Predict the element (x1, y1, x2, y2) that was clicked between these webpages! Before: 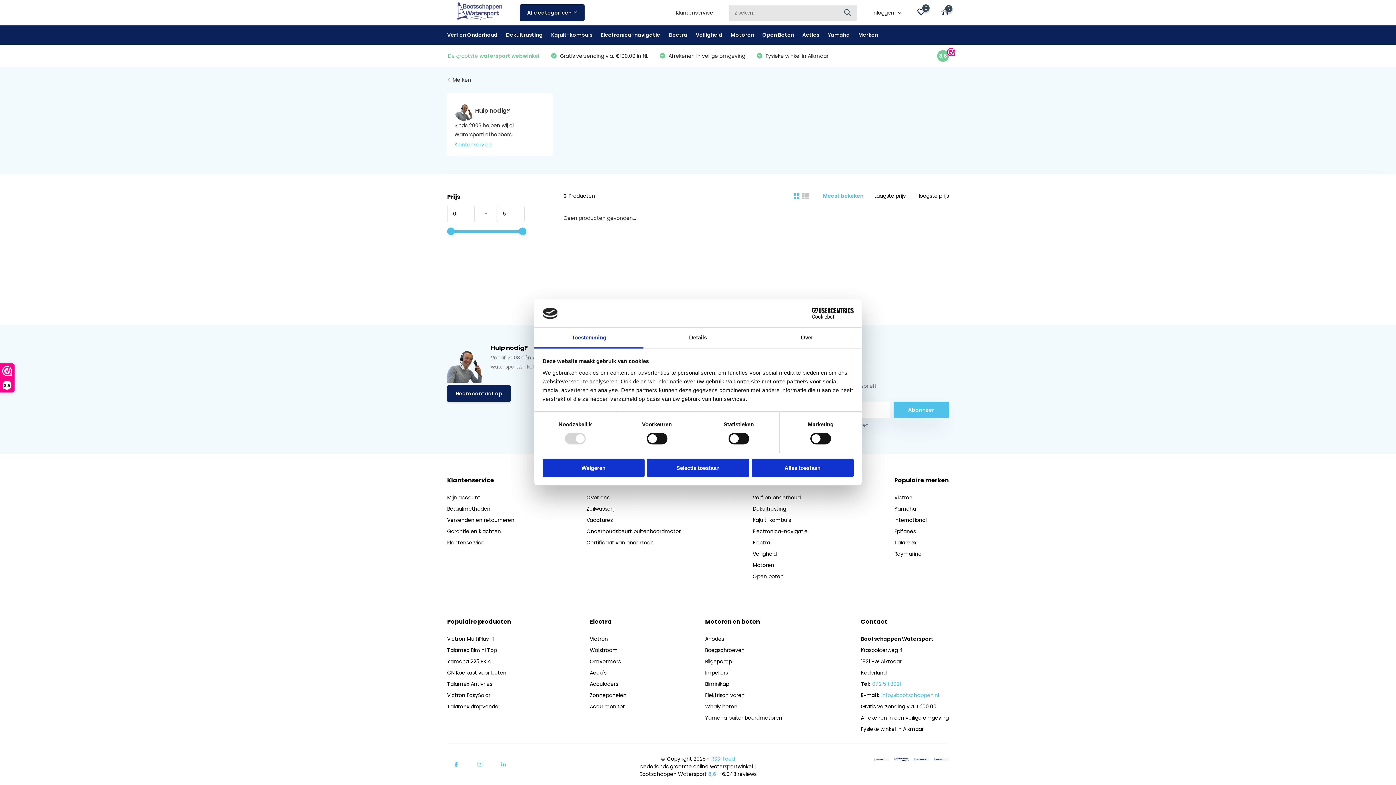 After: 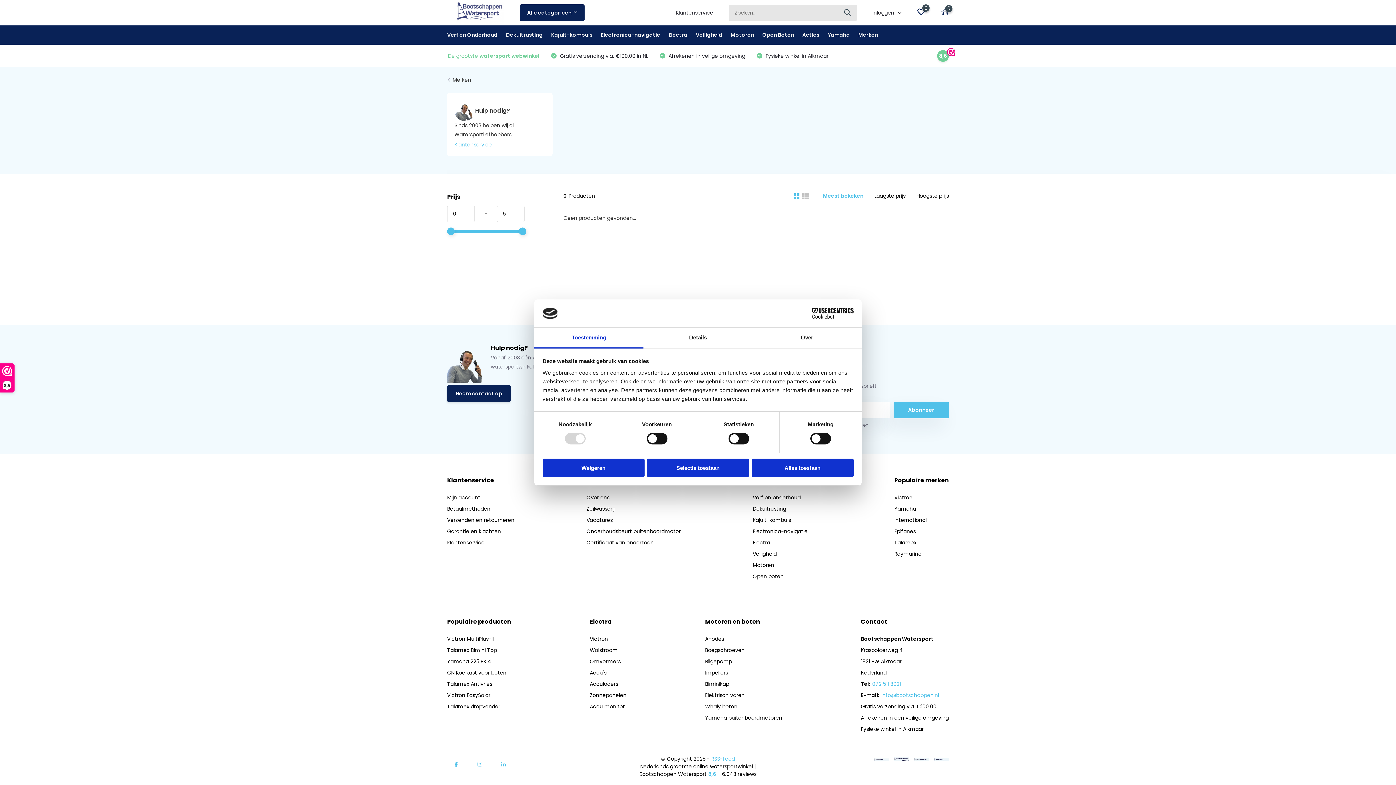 Action: bbox: (914, 755, 929, 763)